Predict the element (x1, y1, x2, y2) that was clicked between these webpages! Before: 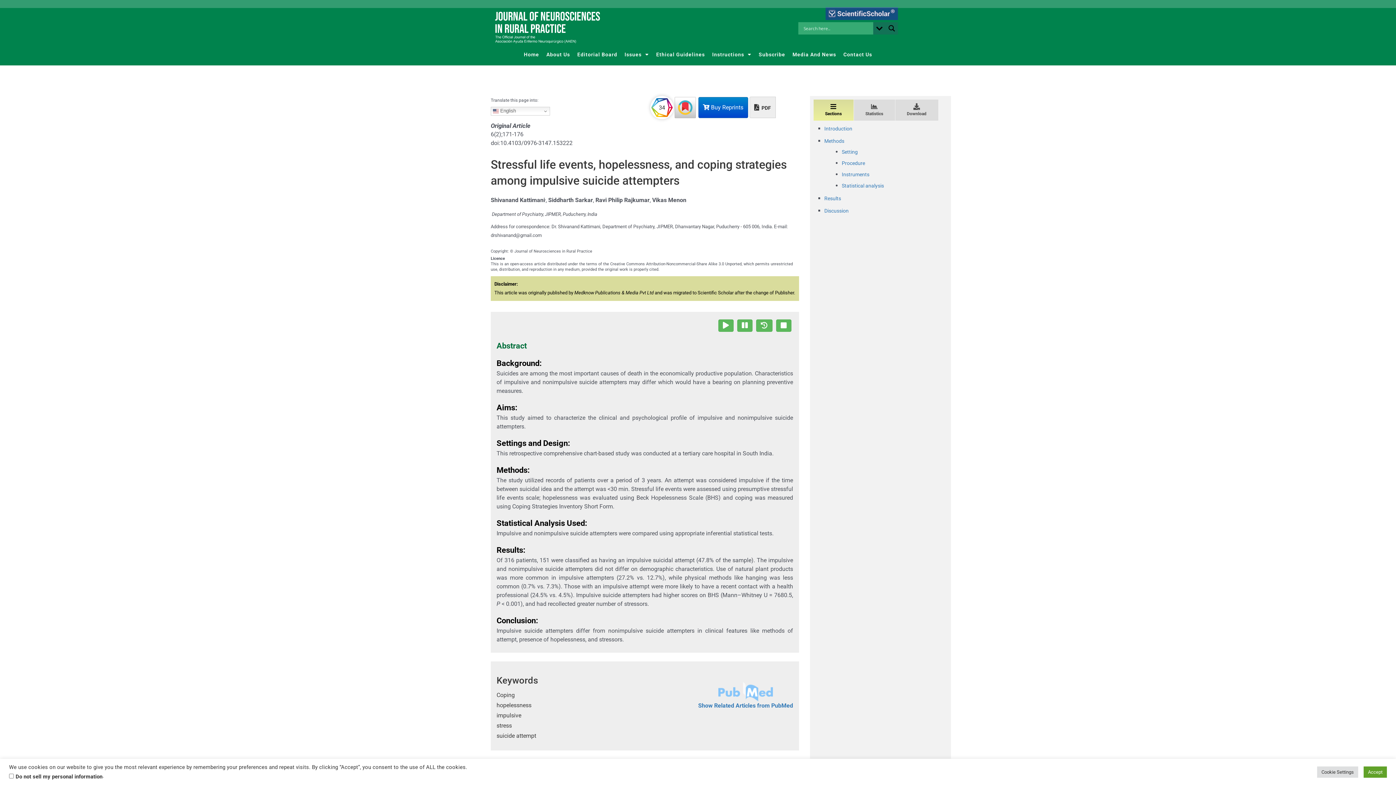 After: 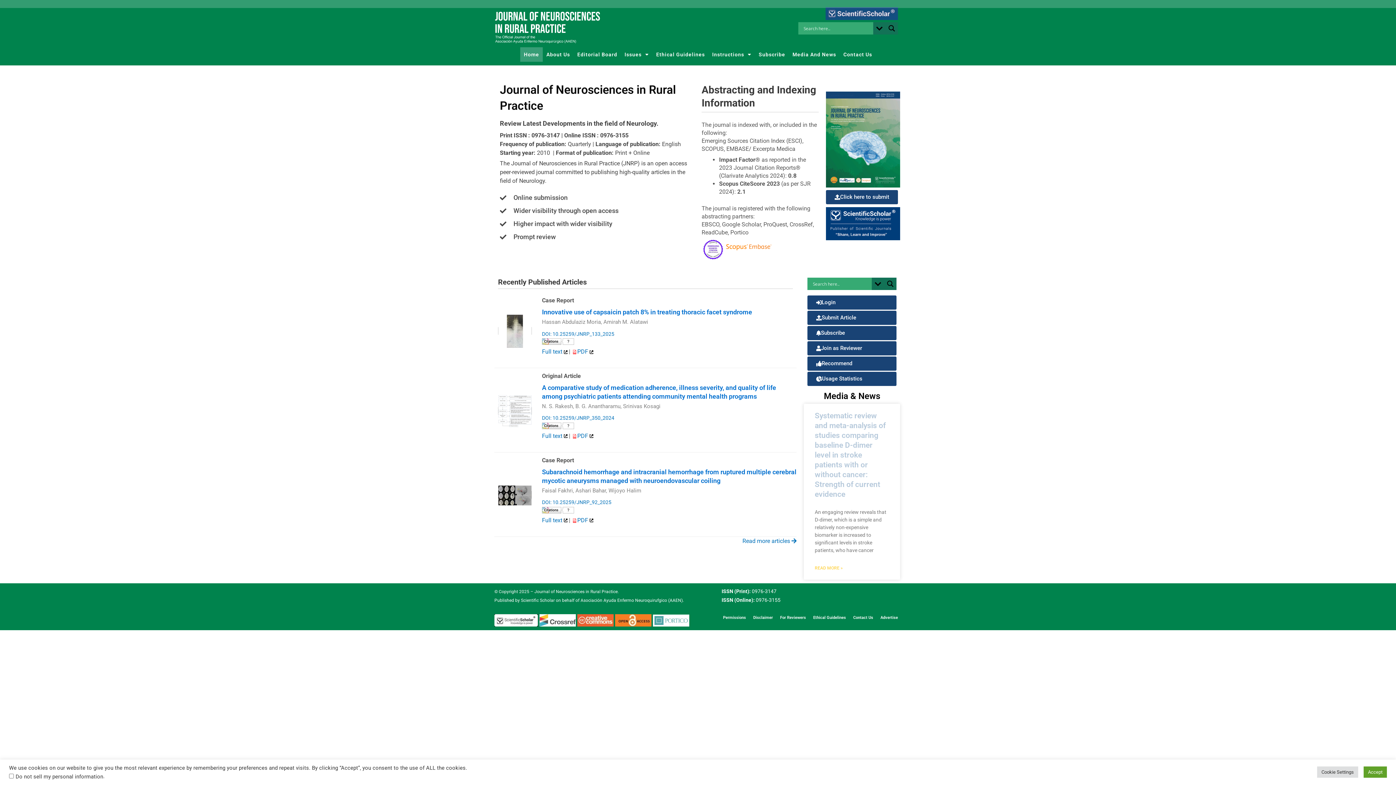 Action: bbox: (494, 9, 605, 44)